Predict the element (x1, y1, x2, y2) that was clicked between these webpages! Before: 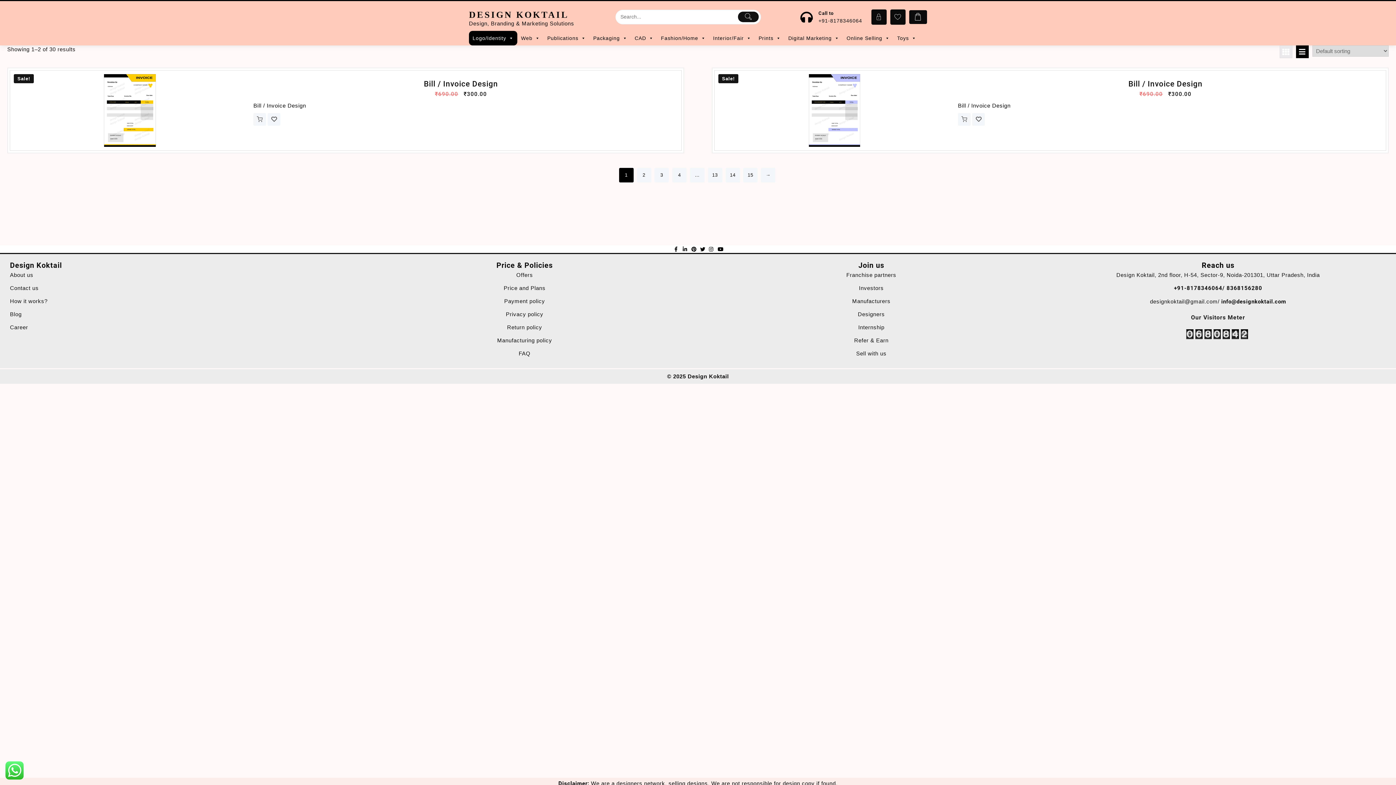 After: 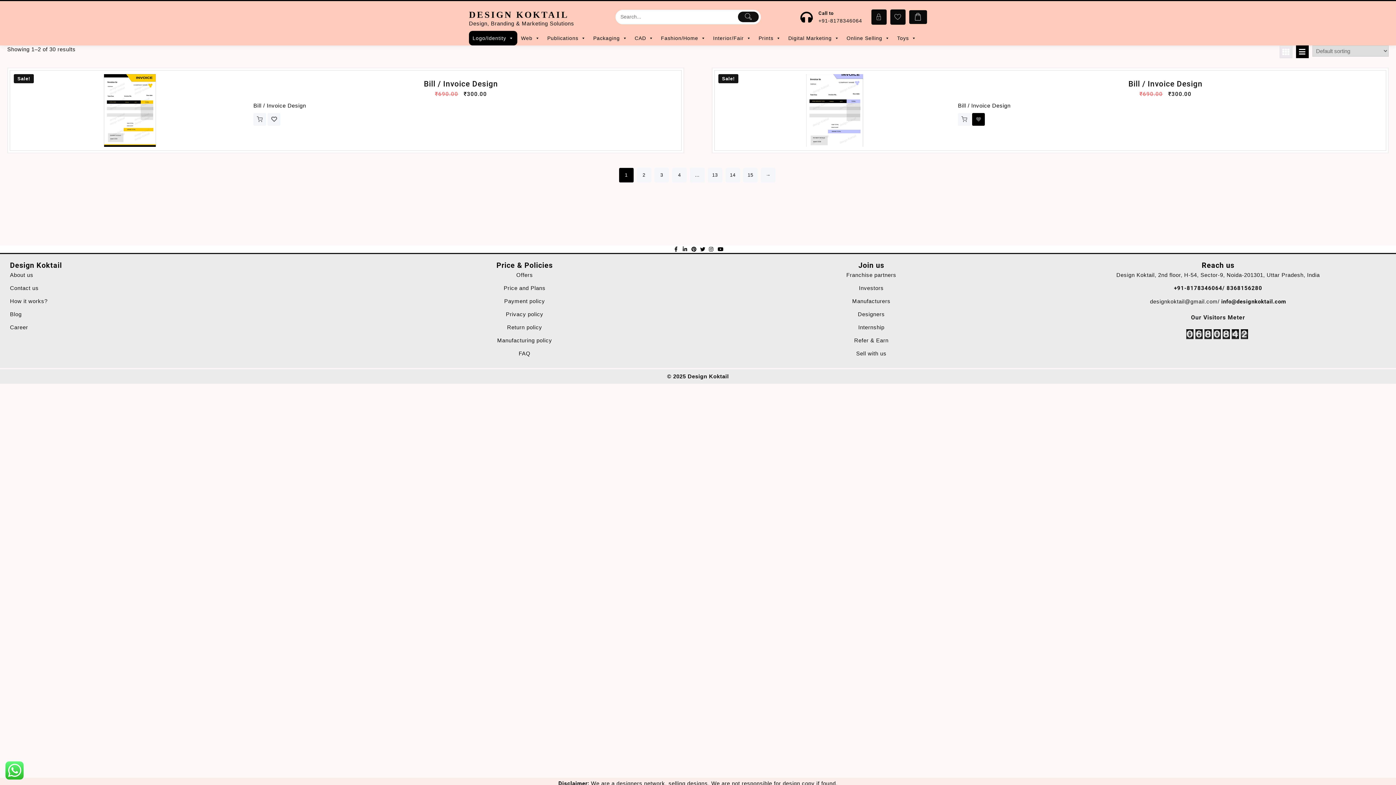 Action: bbox: (972, 113, 985, 125) label:  wishlist